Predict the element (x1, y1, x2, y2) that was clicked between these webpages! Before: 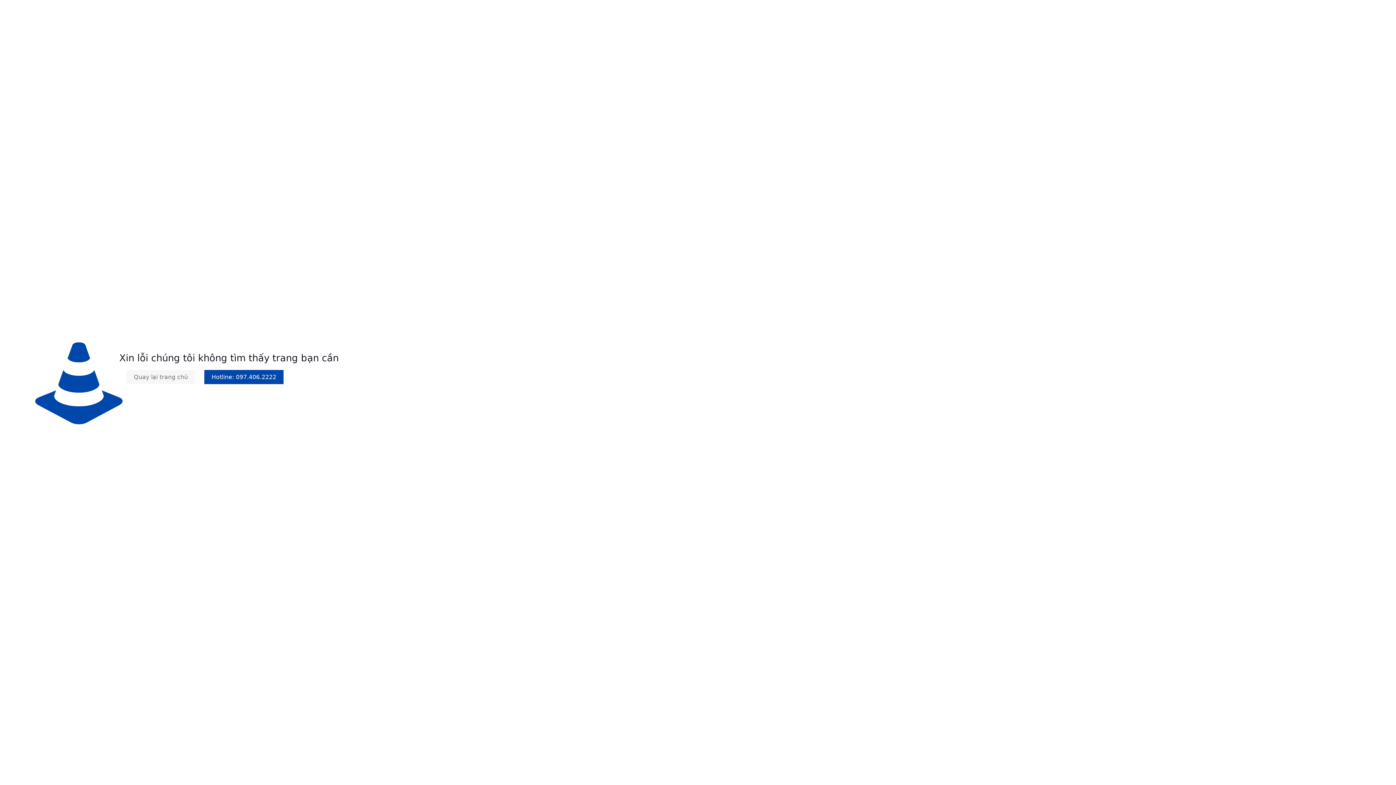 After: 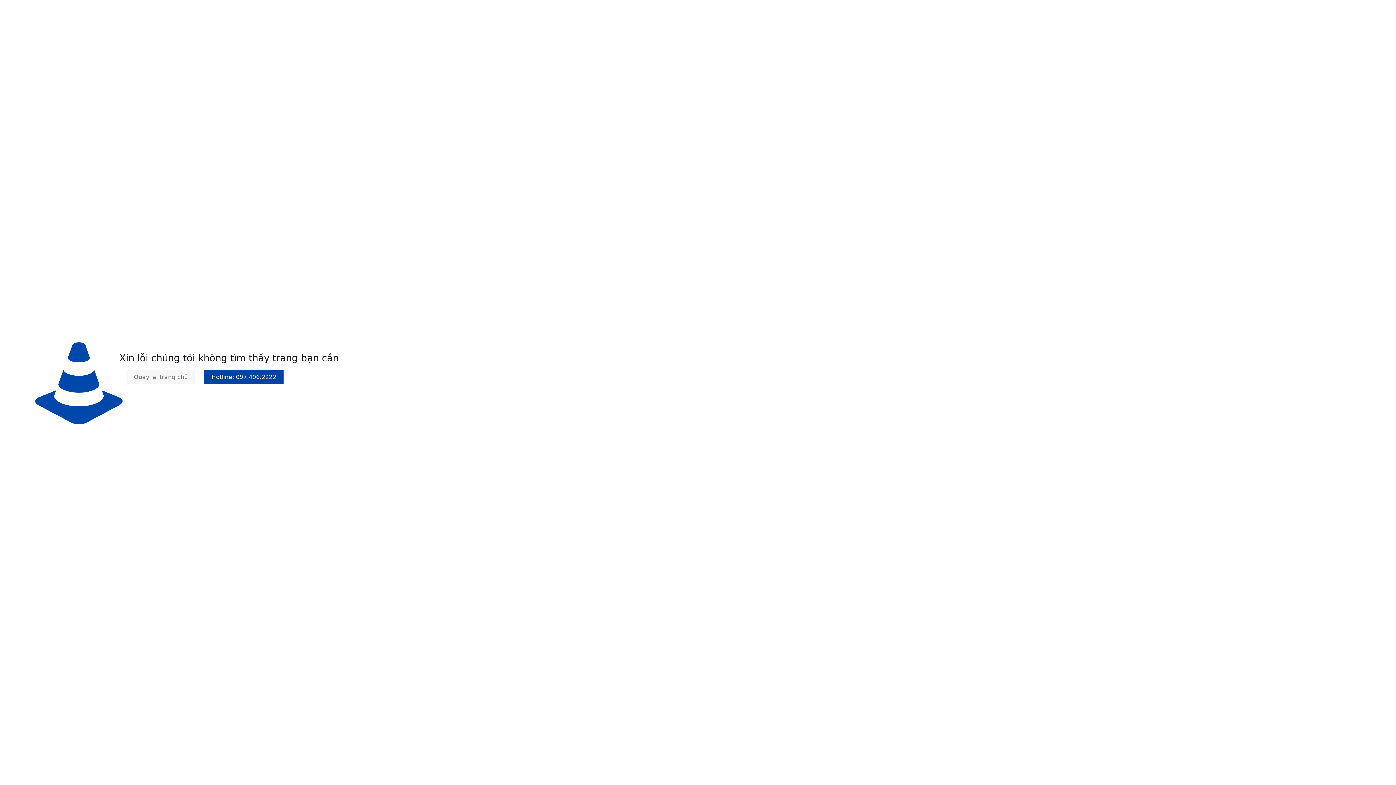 Action: label: Hotline: 097.406.2222 bbox: (204, 370, 283, 384)